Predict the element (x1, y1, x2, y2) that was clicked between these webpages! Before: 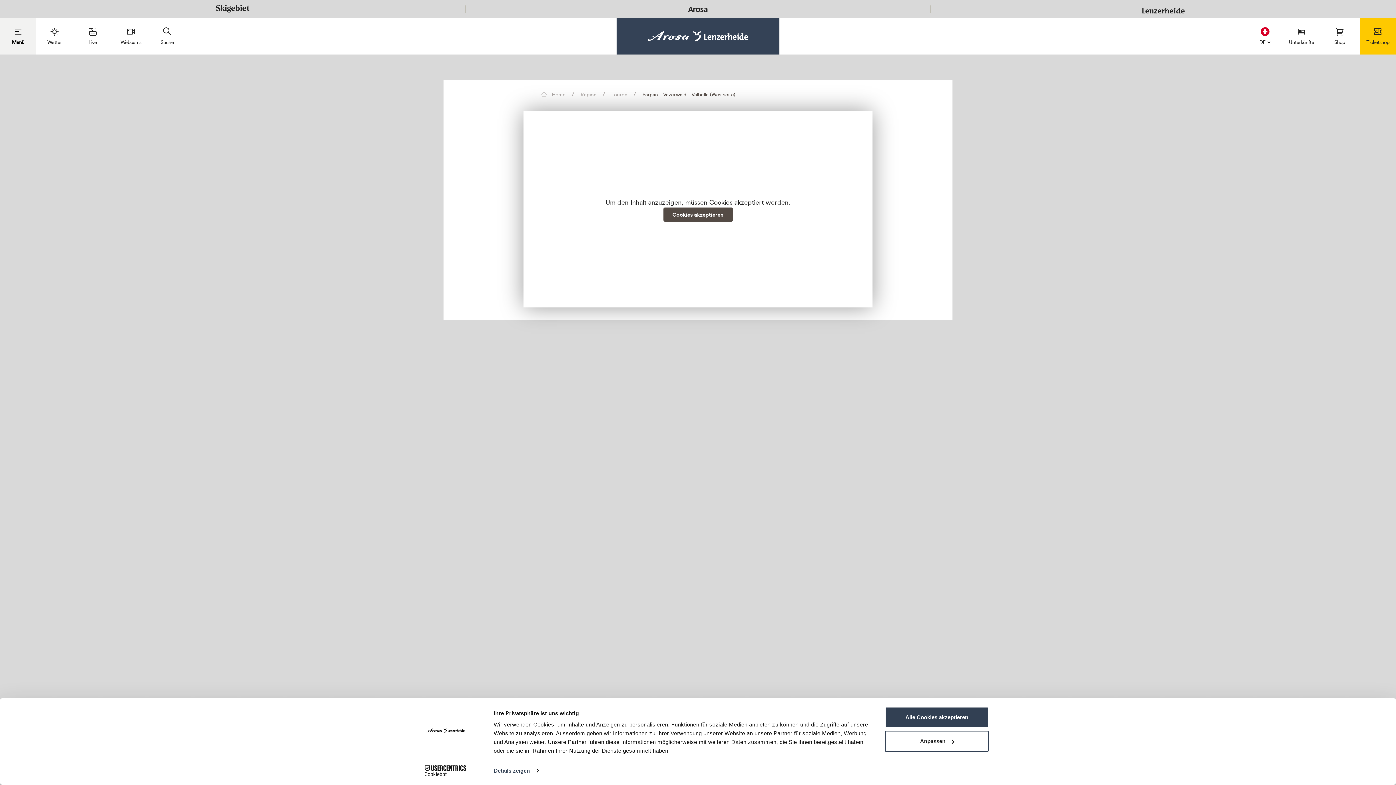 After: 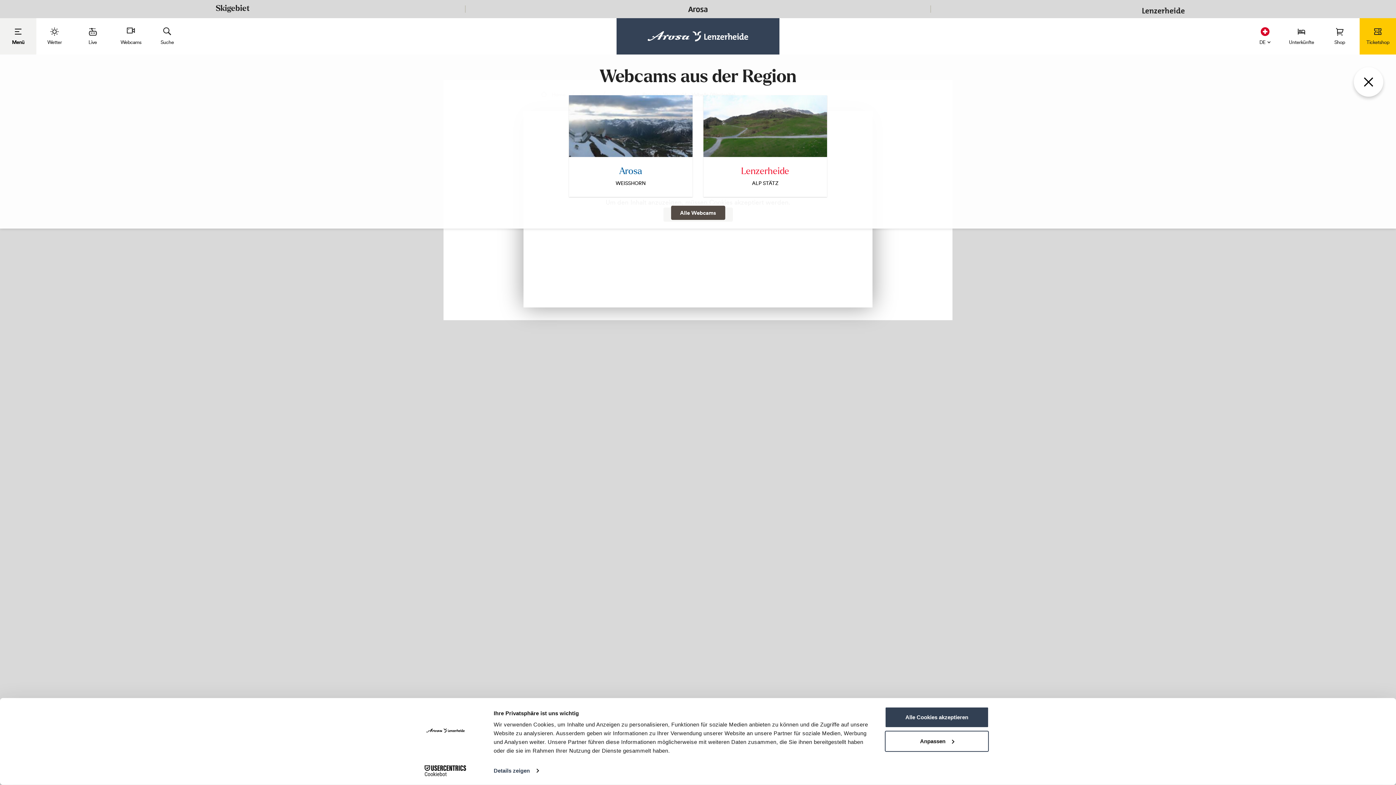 Action: label: Webcams bbox: (111, 23, 150, 49)